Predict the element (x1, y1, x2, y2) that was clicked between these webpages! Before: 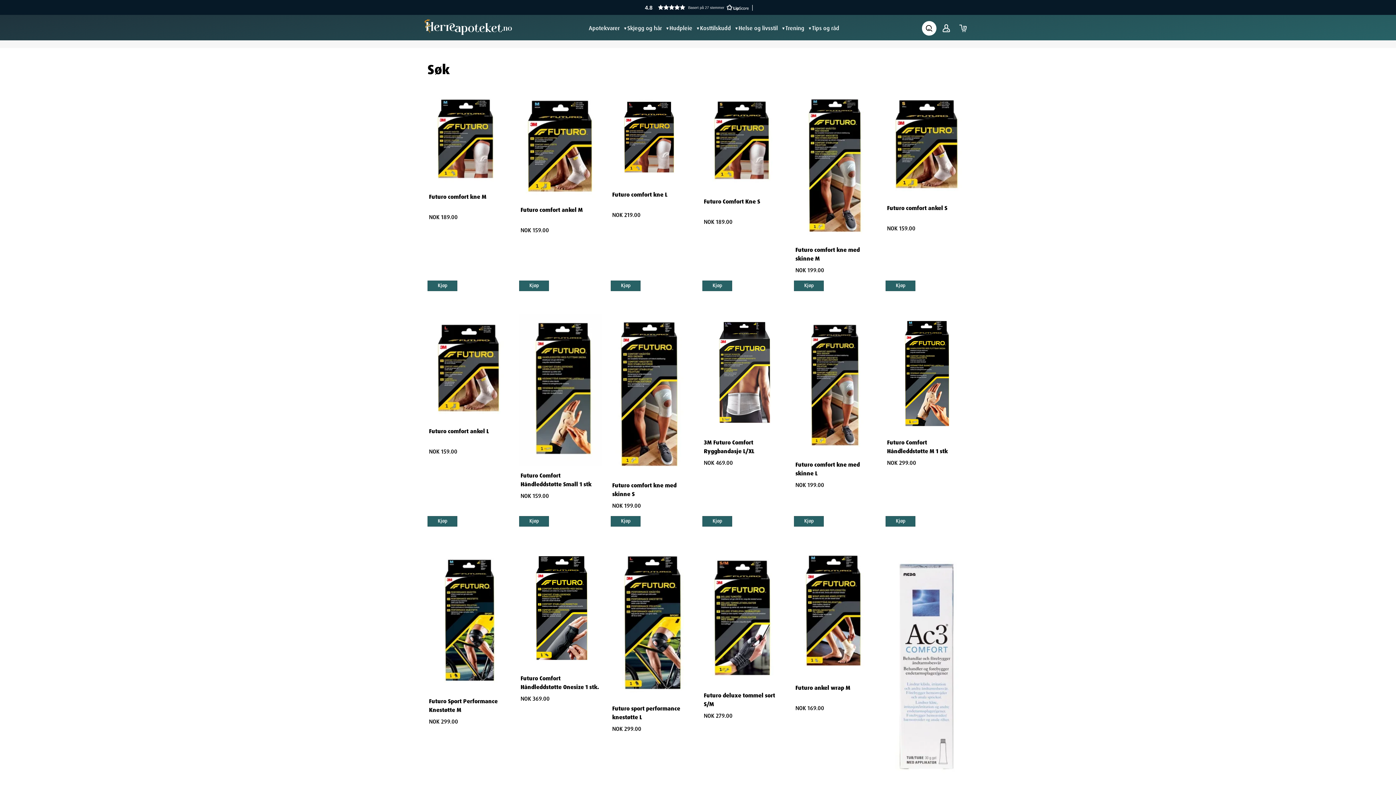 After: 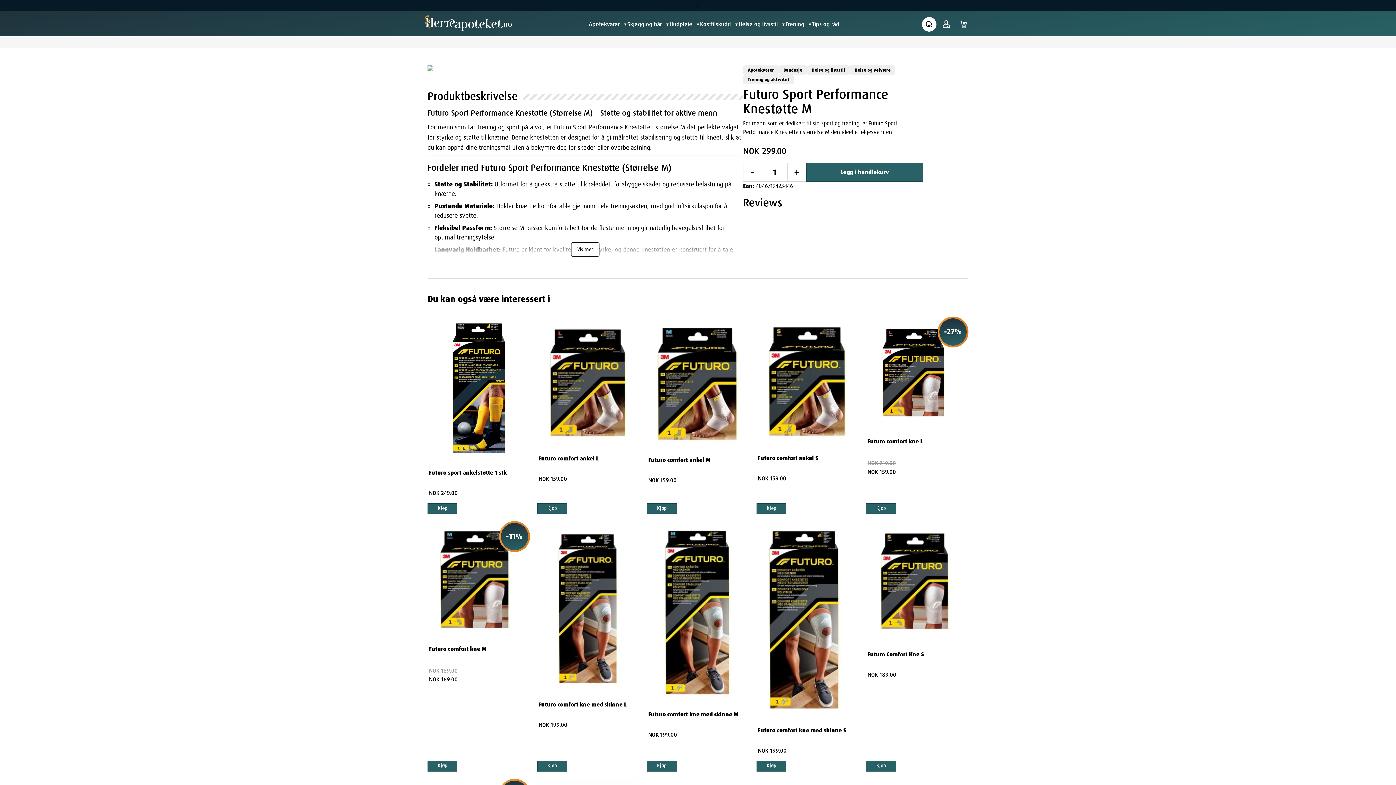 Action: label: Futuro Sport Performance Knestøtte M

NOK 299.00 bbox: (427, 550, 510, 726)